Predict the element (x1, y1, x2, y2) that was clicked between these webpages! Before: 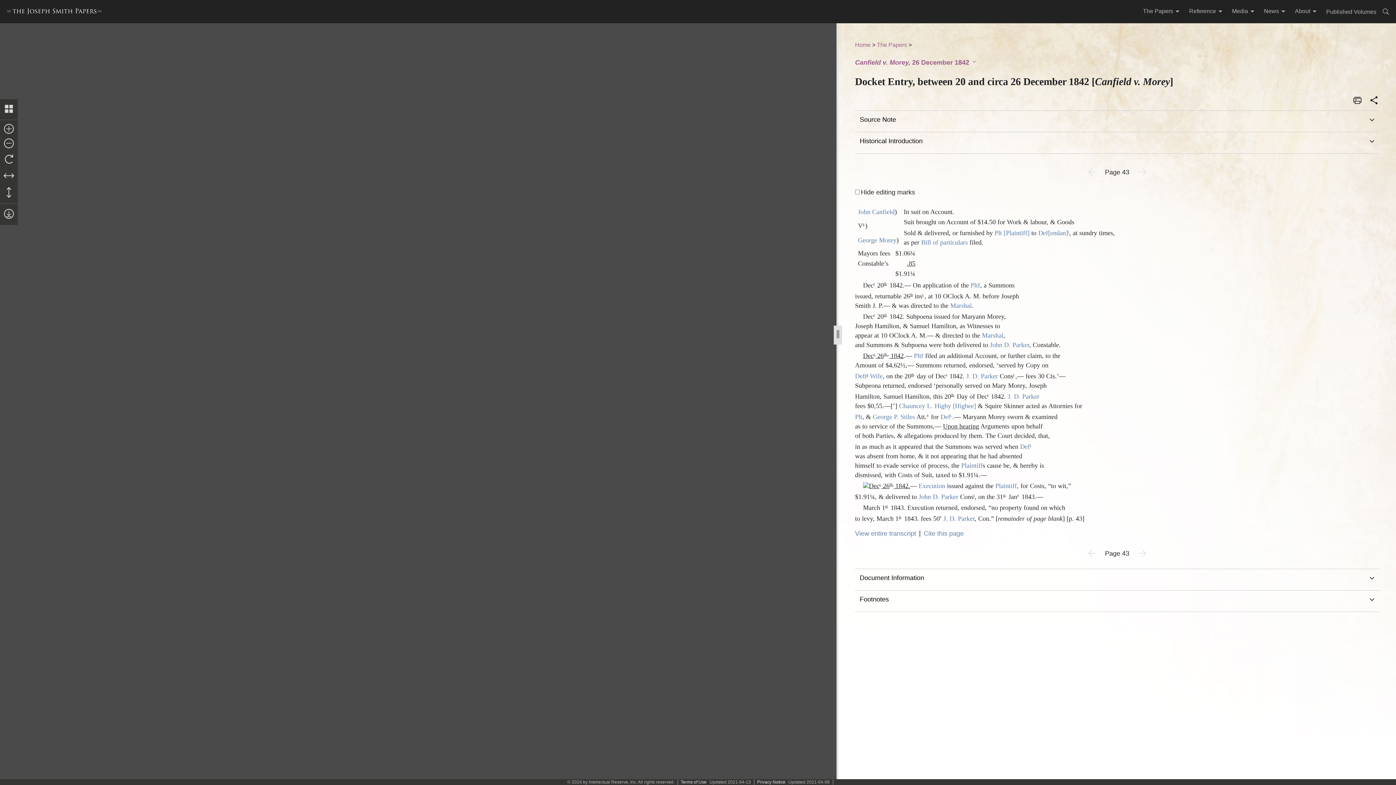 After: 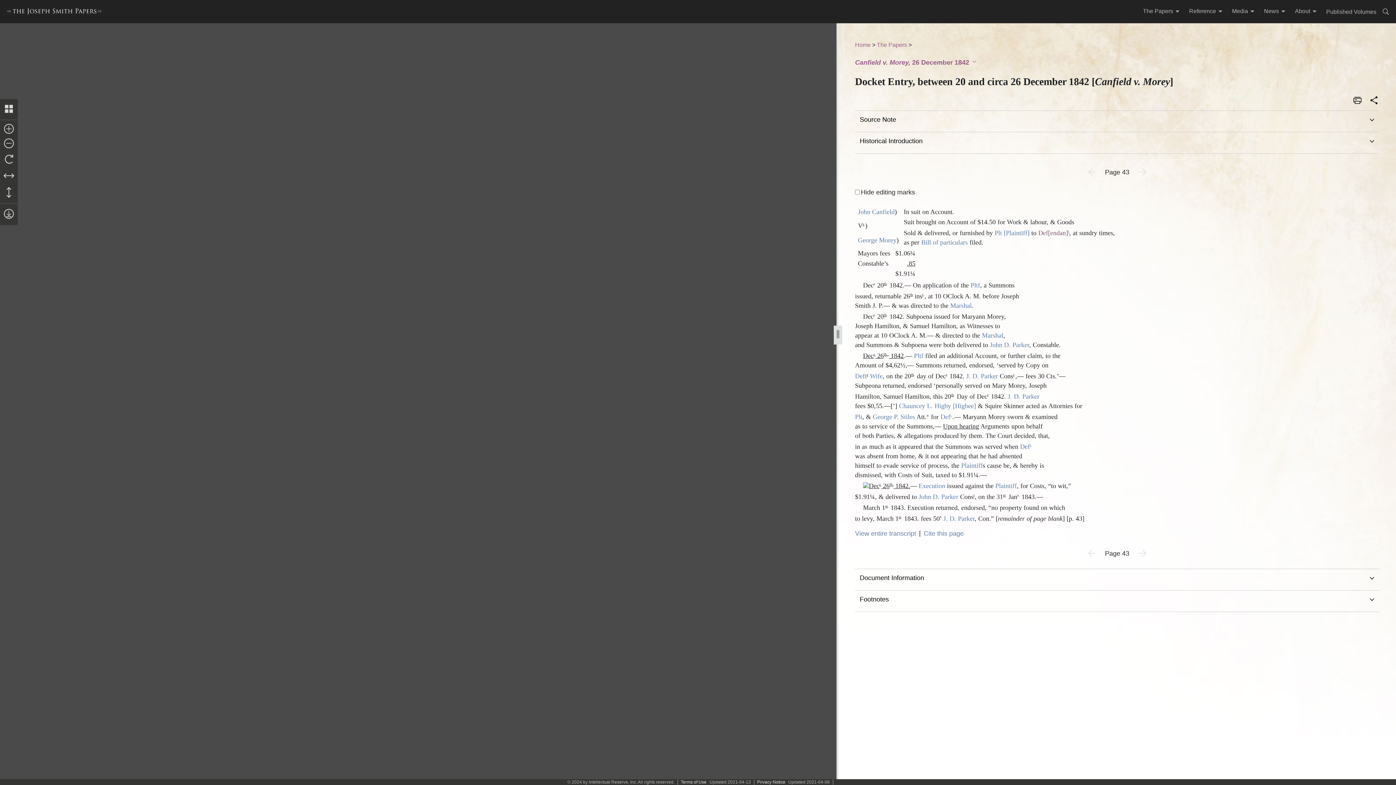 Action: label: Def[endan]t bbox: (1038, 229, 1069, 236)